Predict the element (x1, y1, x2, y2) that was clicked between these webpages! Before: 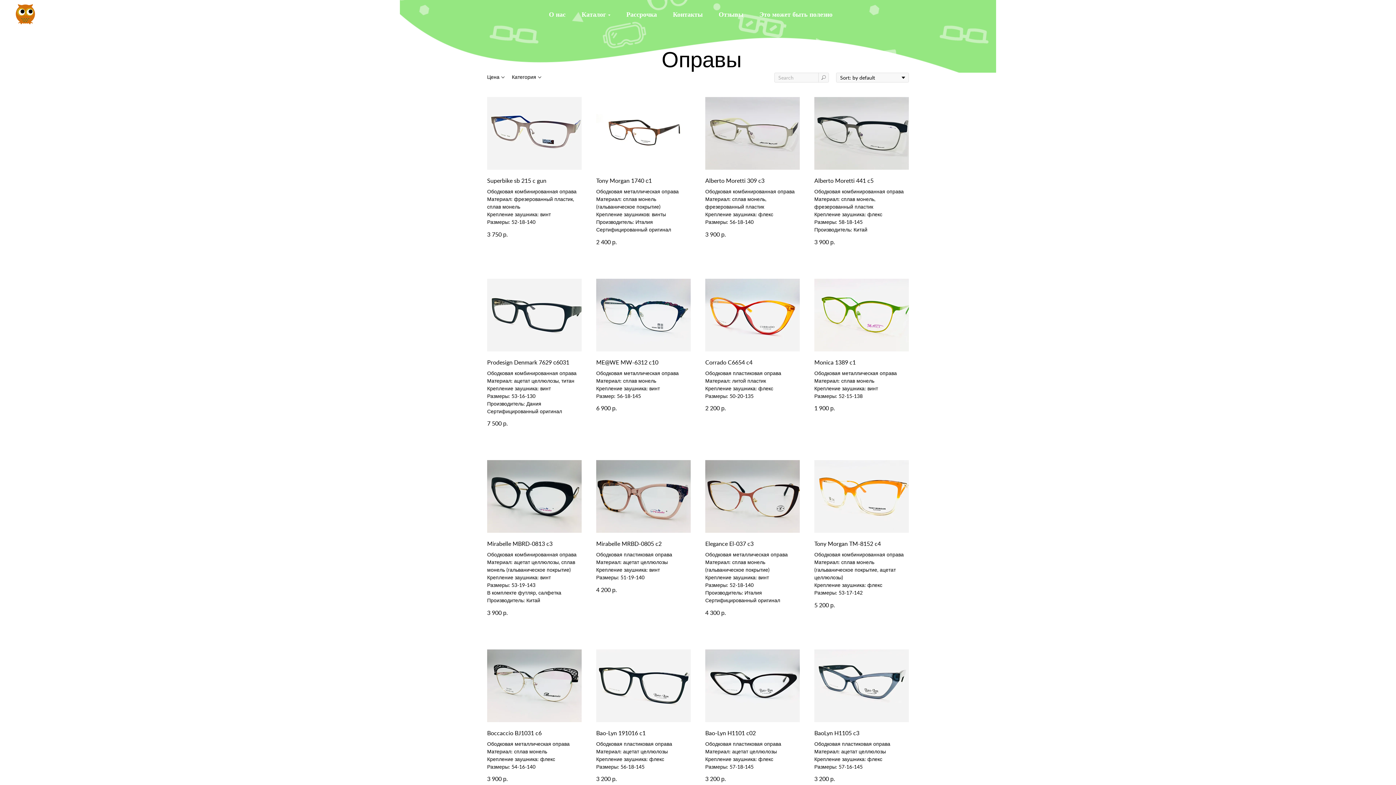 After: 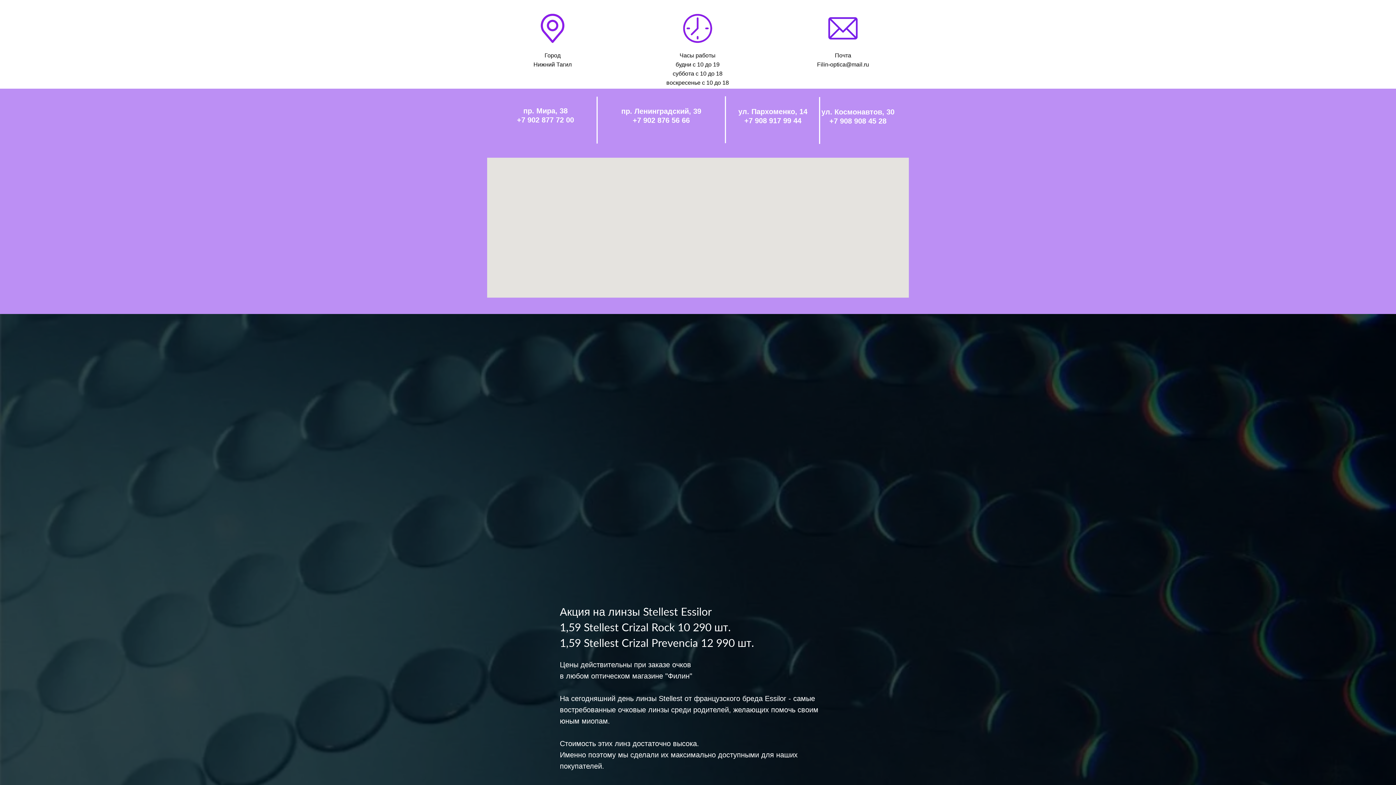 Action: bbox: (673, 10, 702, 18) label: Контакты